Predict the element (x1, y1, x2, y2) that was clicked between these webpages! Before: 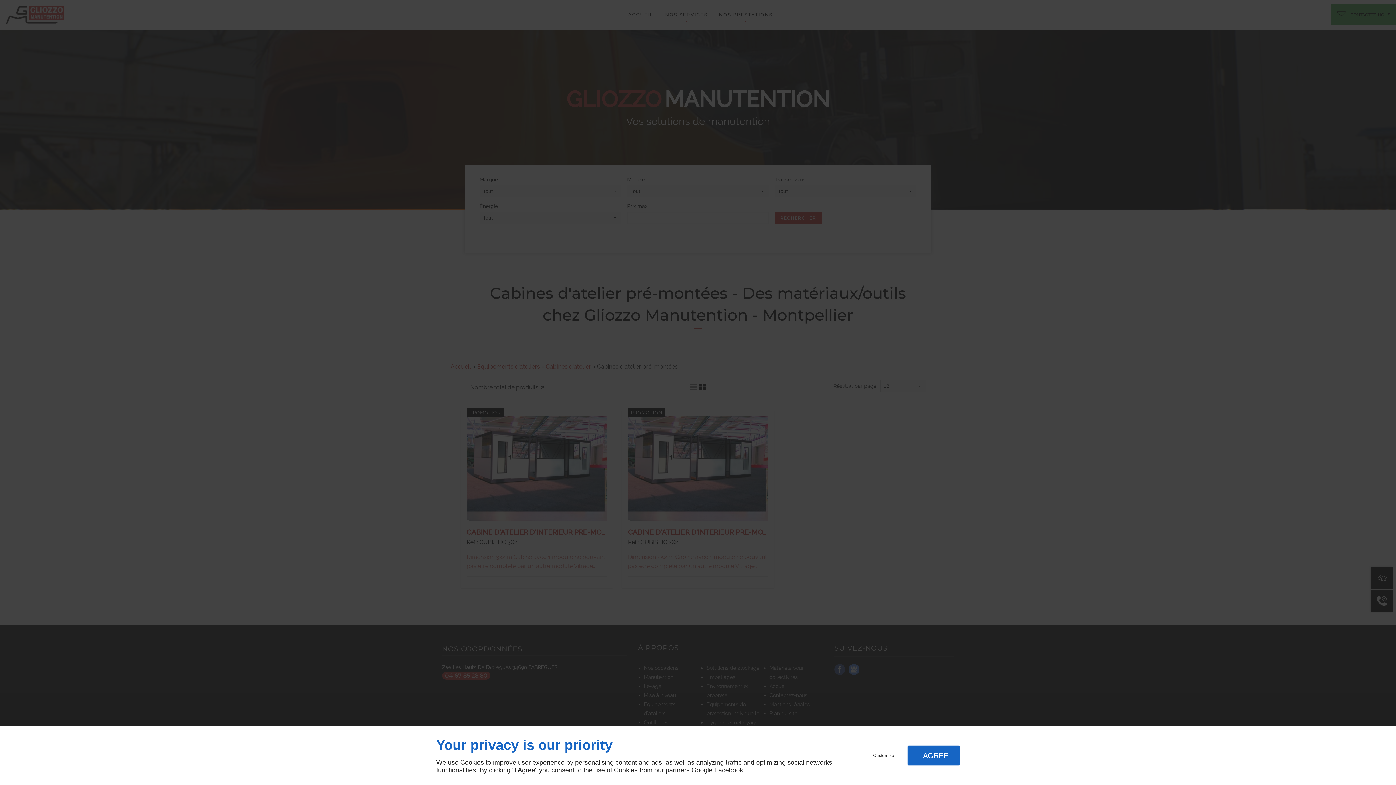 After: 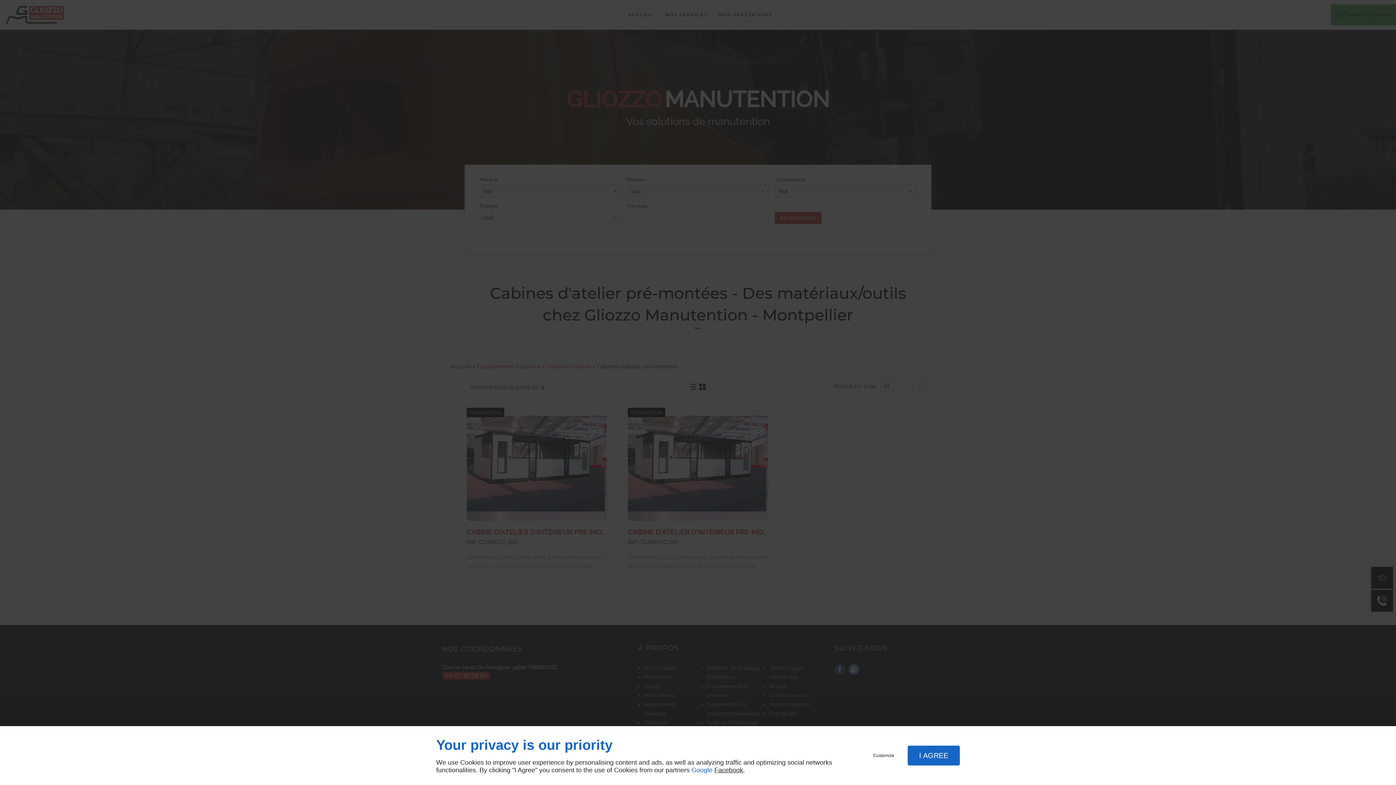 Action: bbox: (691, 766, 712, 774) label: Google